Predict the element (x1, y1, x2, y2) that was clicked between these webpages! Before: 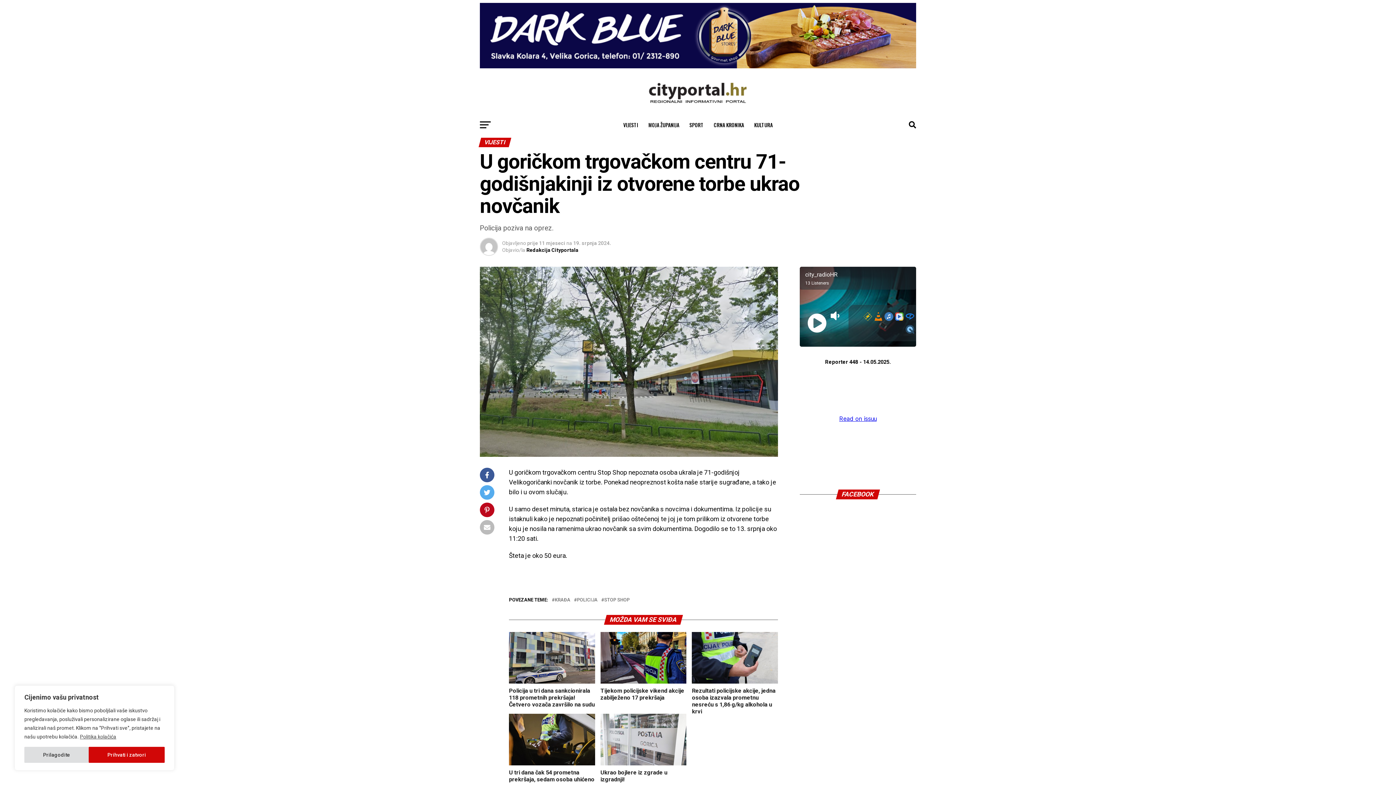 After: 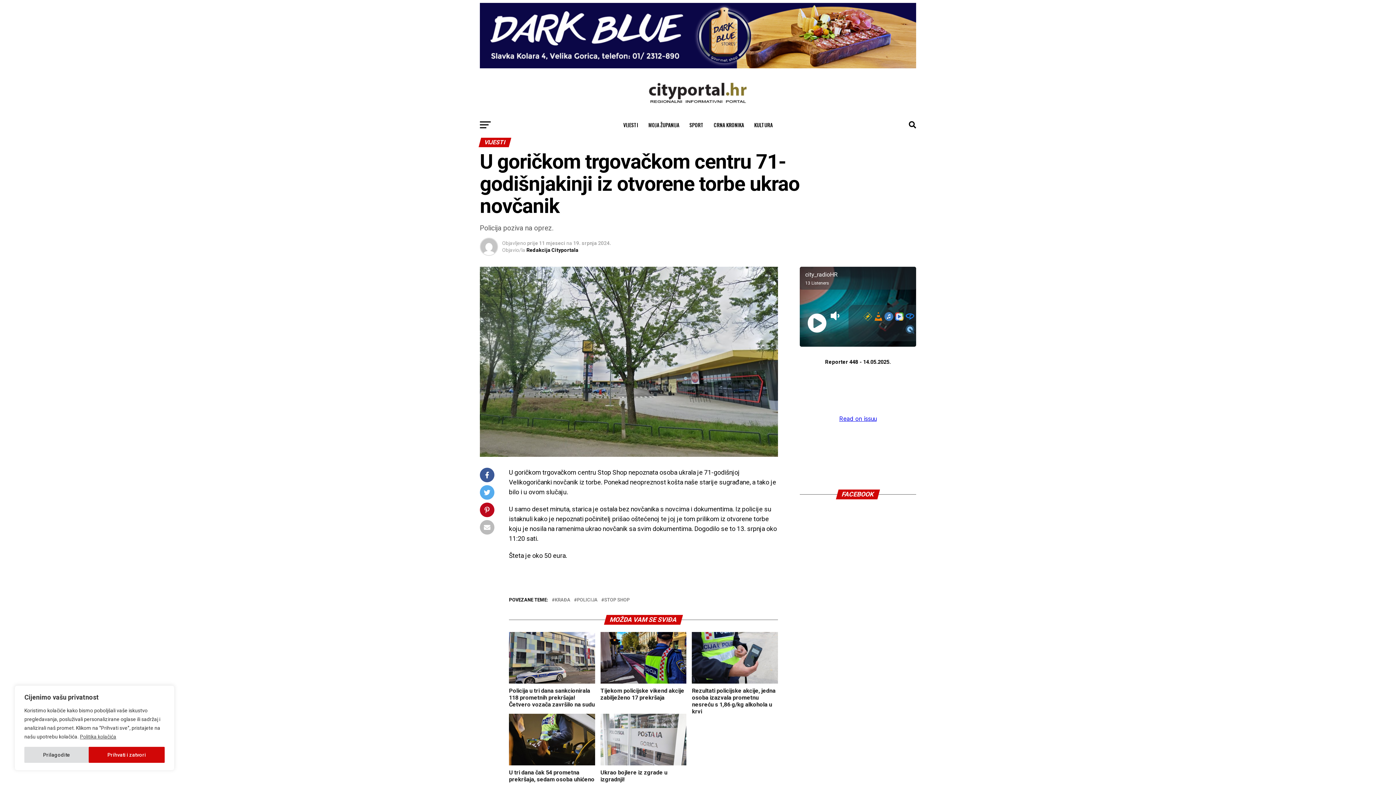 Action: label: Politika kolačića bbox: (79, 733, 116, 740)